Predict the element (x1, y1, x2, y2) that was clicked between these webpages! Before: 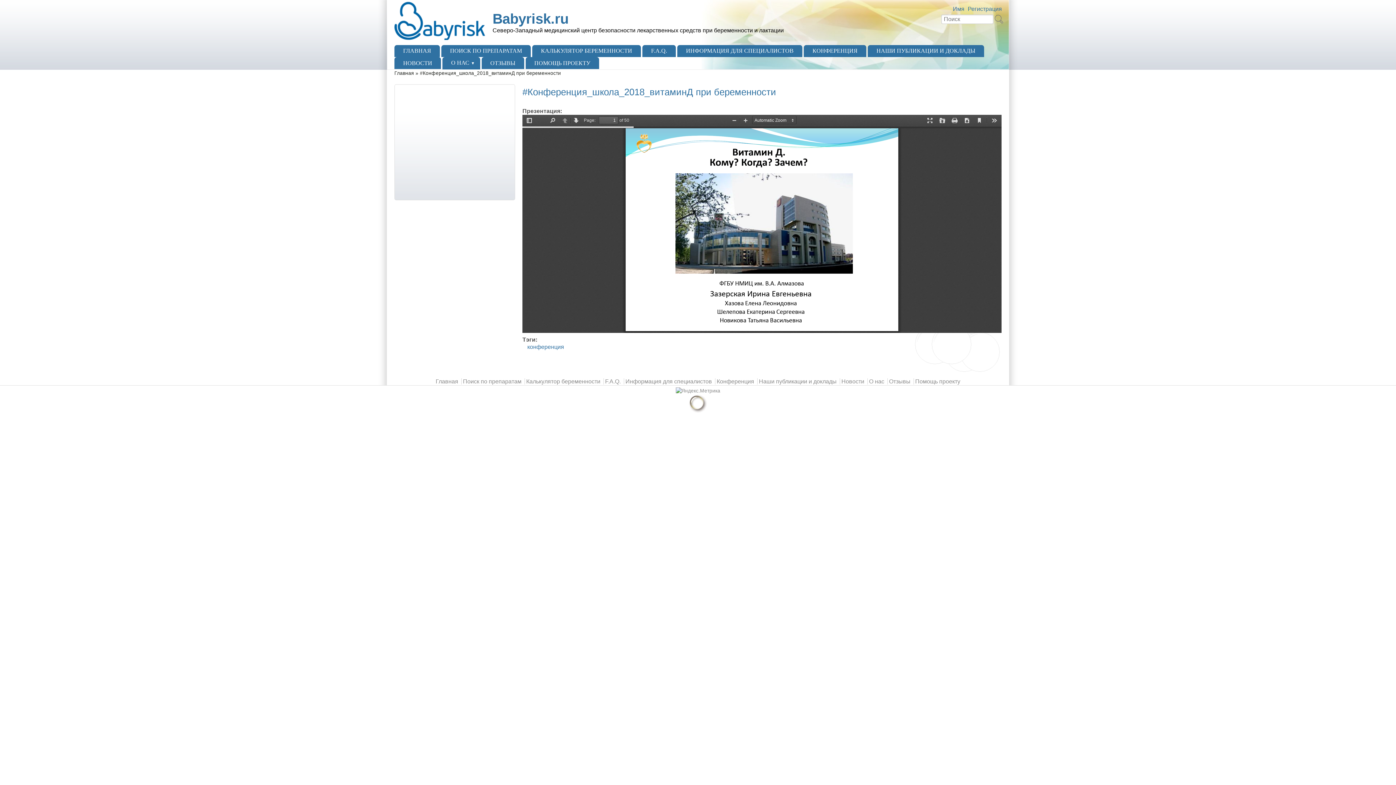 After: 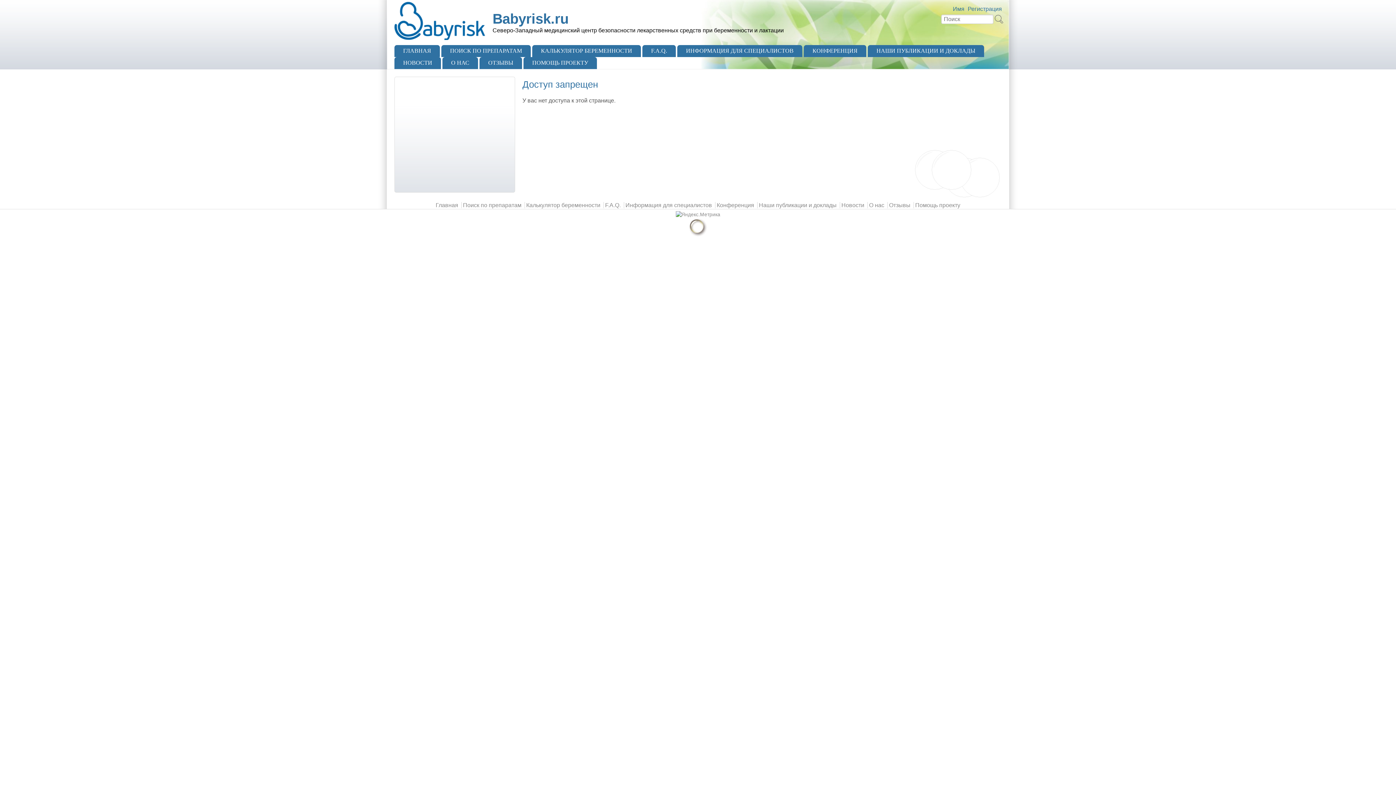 Action: bbox: (968, 5, 1002, 12) label: Регистрация